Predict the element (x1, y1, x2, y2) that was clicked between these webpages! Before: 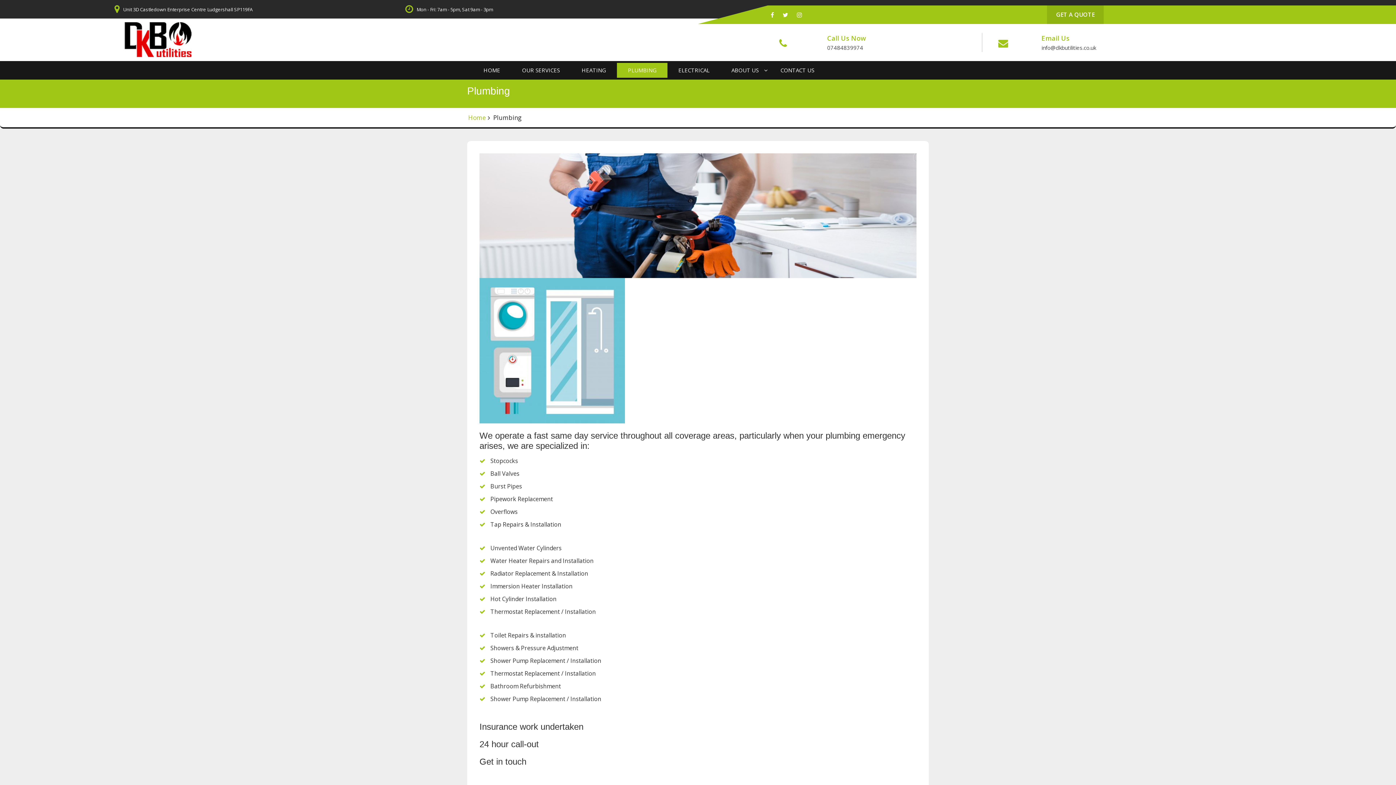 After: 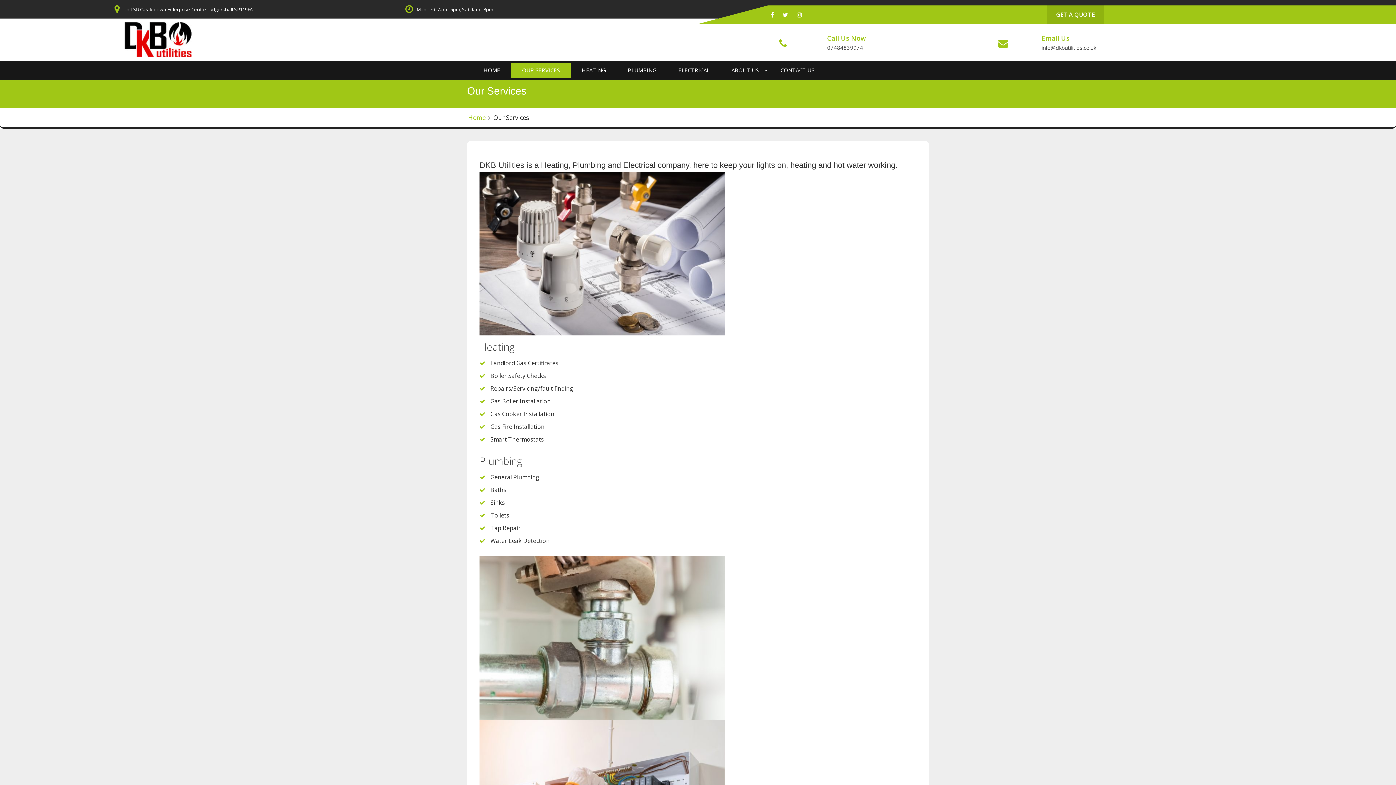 Action: bbox: (511, 62, 570, 77) label: OUR SERVICES